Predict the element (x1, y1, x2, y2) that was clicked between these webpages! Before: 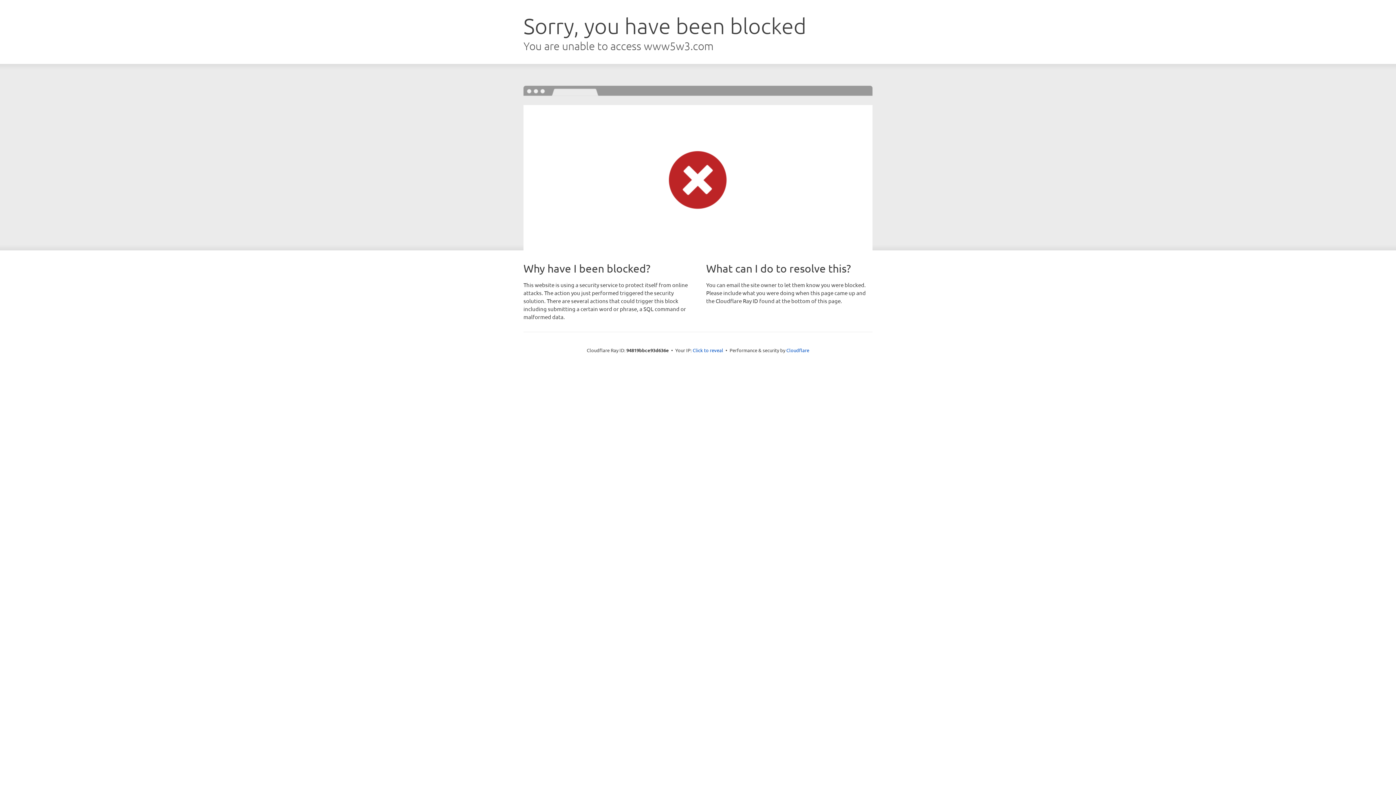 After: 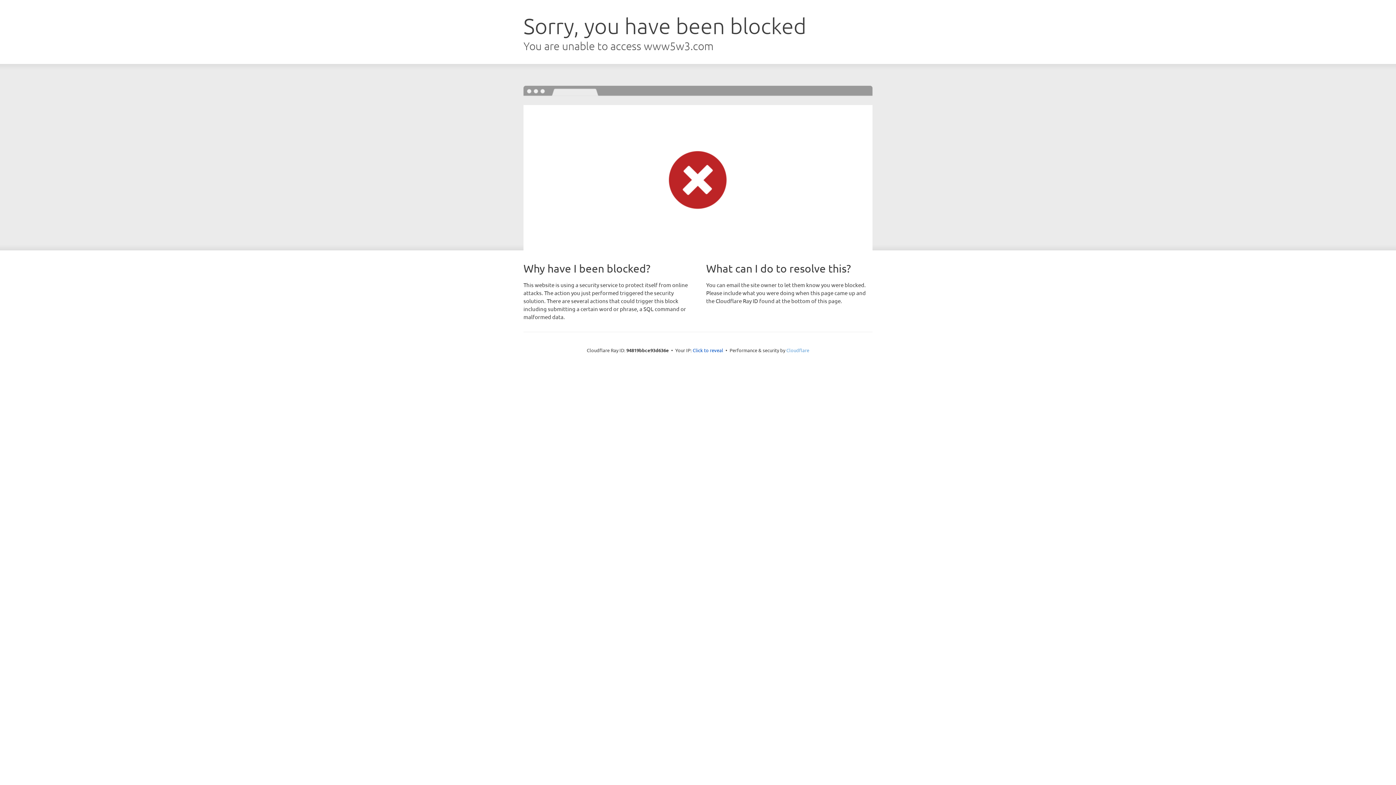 Action: label: Cloudflare bbox: (786, 347, 809, 353)